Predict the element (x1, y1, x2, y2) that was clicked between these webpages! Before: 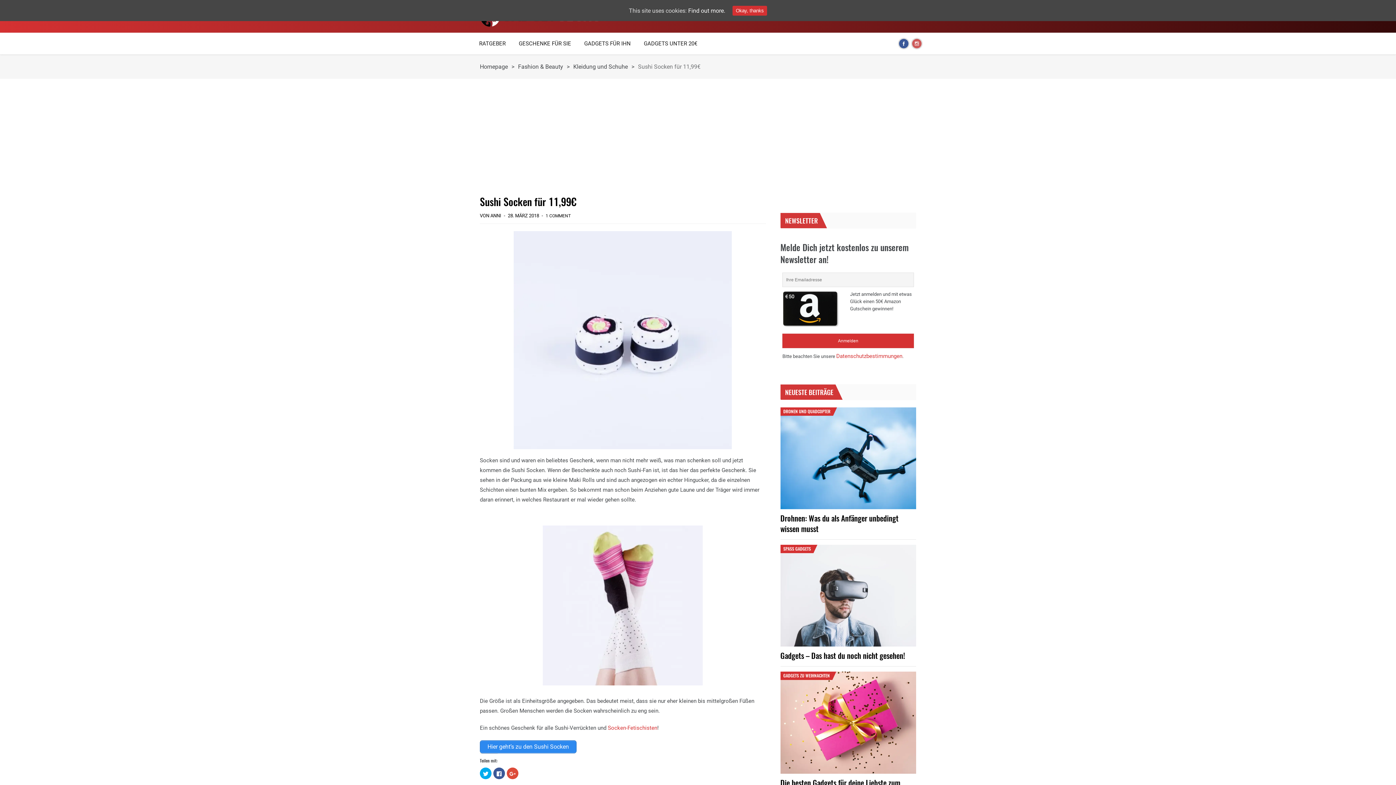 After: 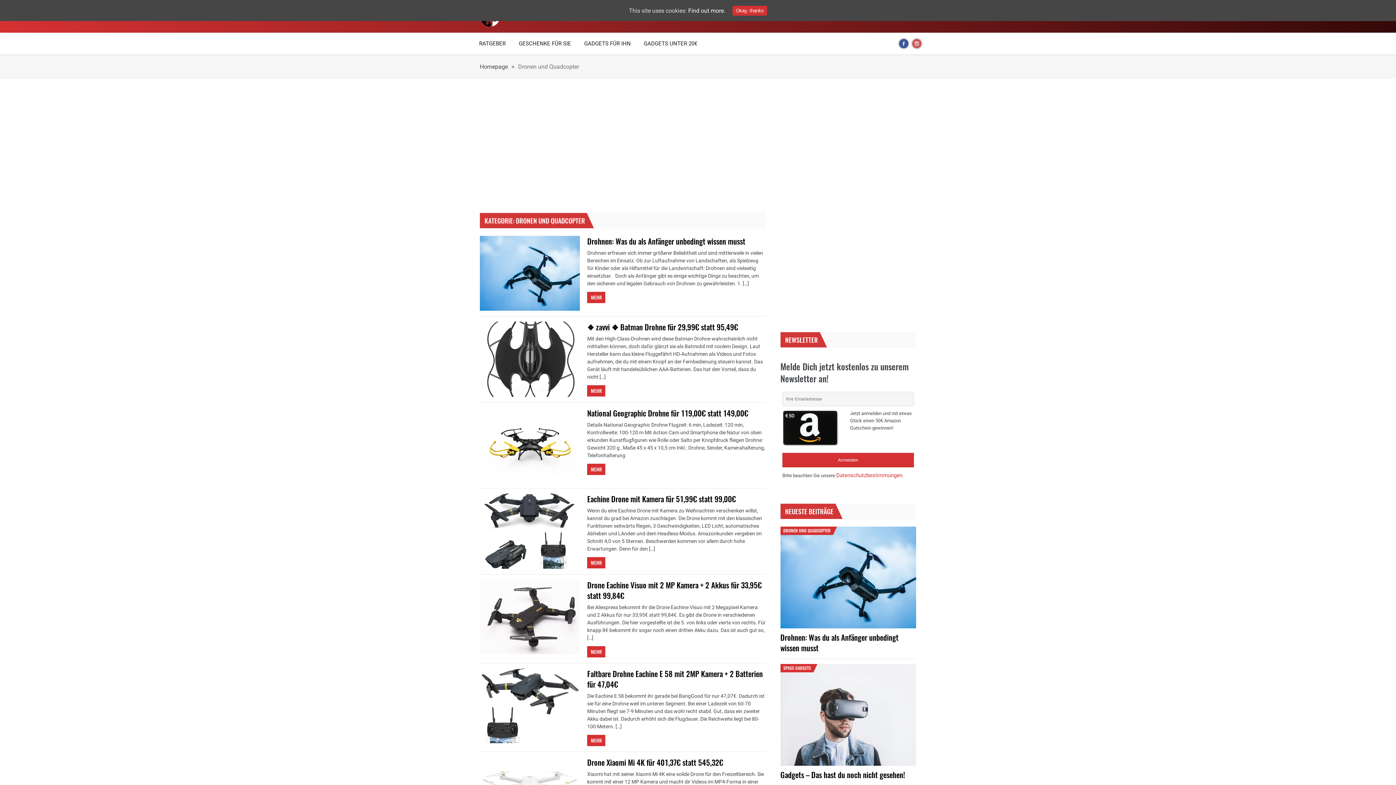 Action: label: DRONEN UND QUADCOPTER bbox: (780, 407, 832, 416)